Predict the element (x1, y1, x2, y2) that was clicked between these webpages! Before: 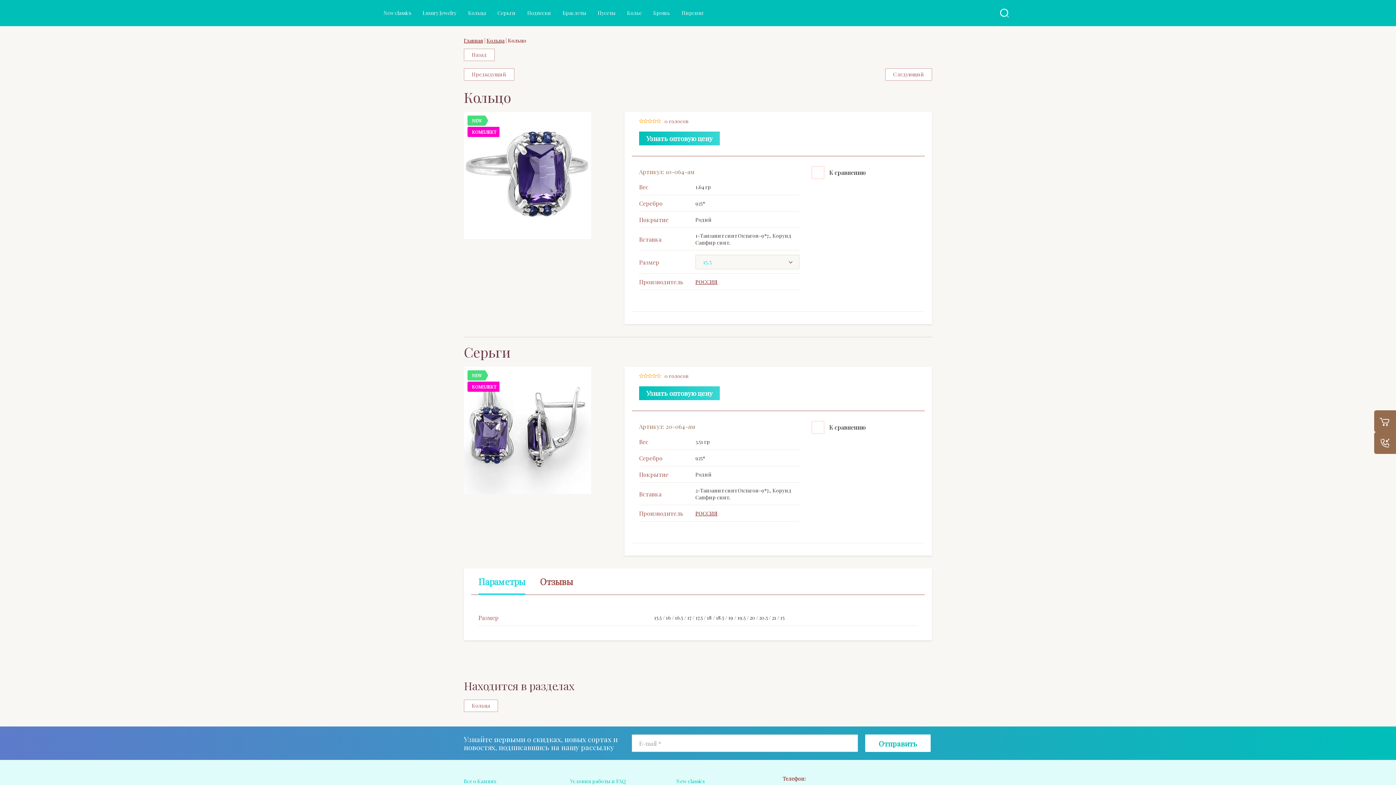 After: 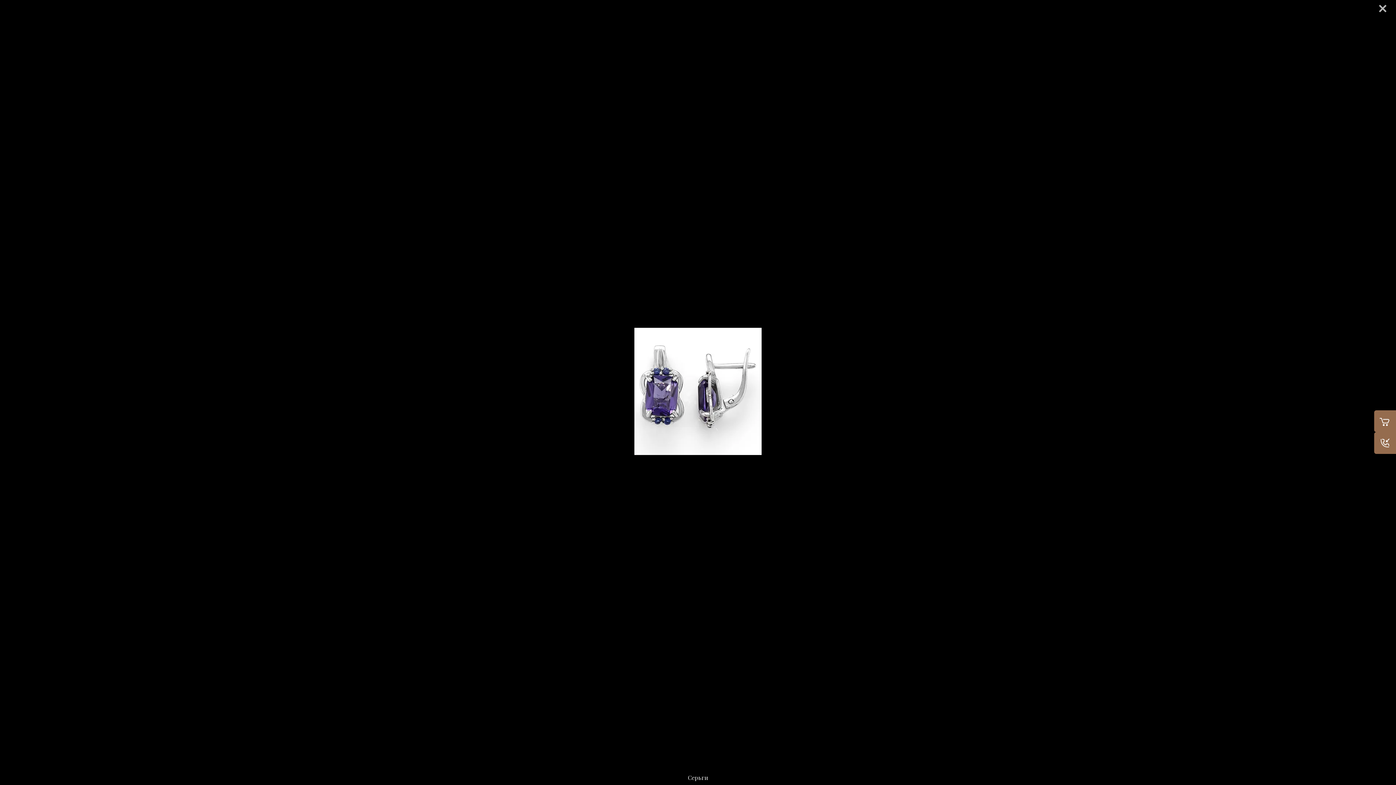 Action: bbox: (464, 366, 591, 494)